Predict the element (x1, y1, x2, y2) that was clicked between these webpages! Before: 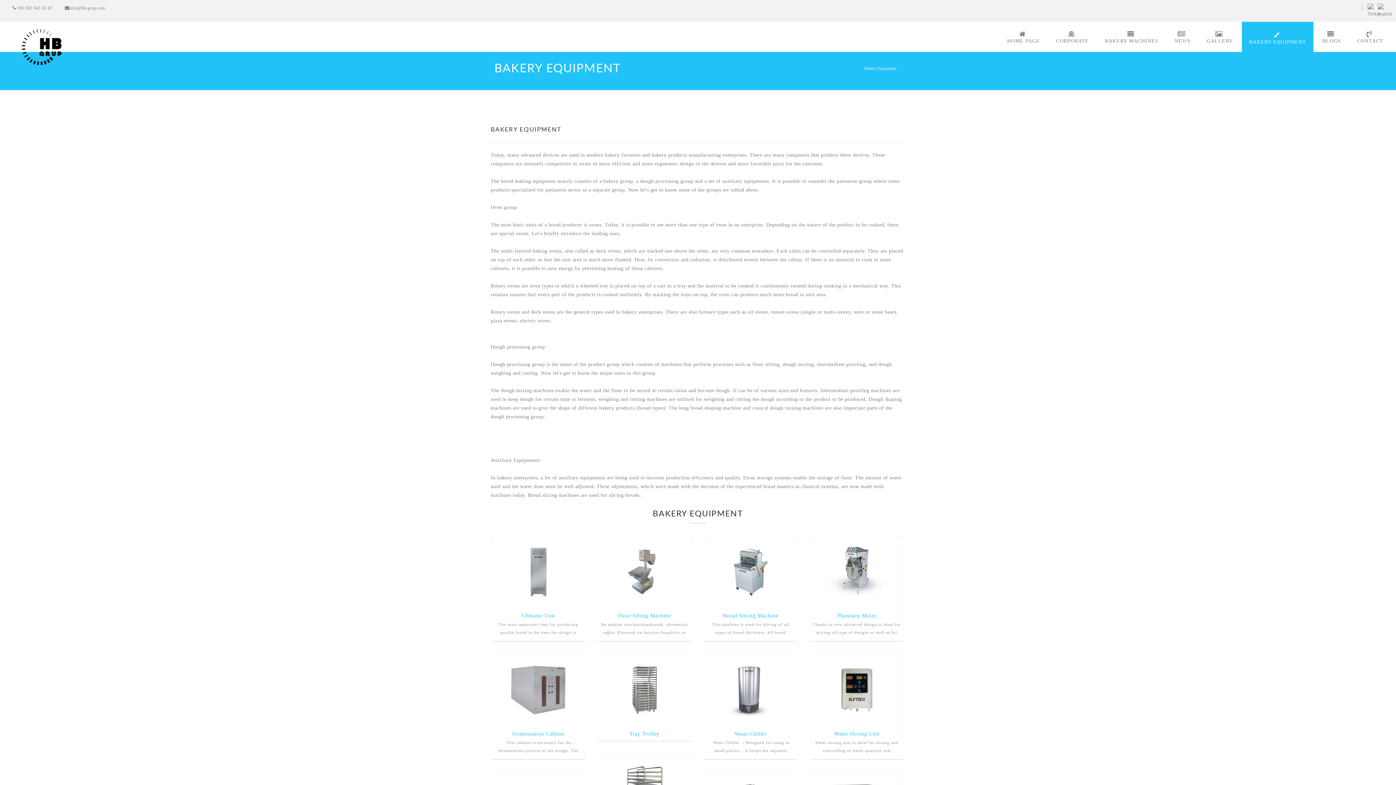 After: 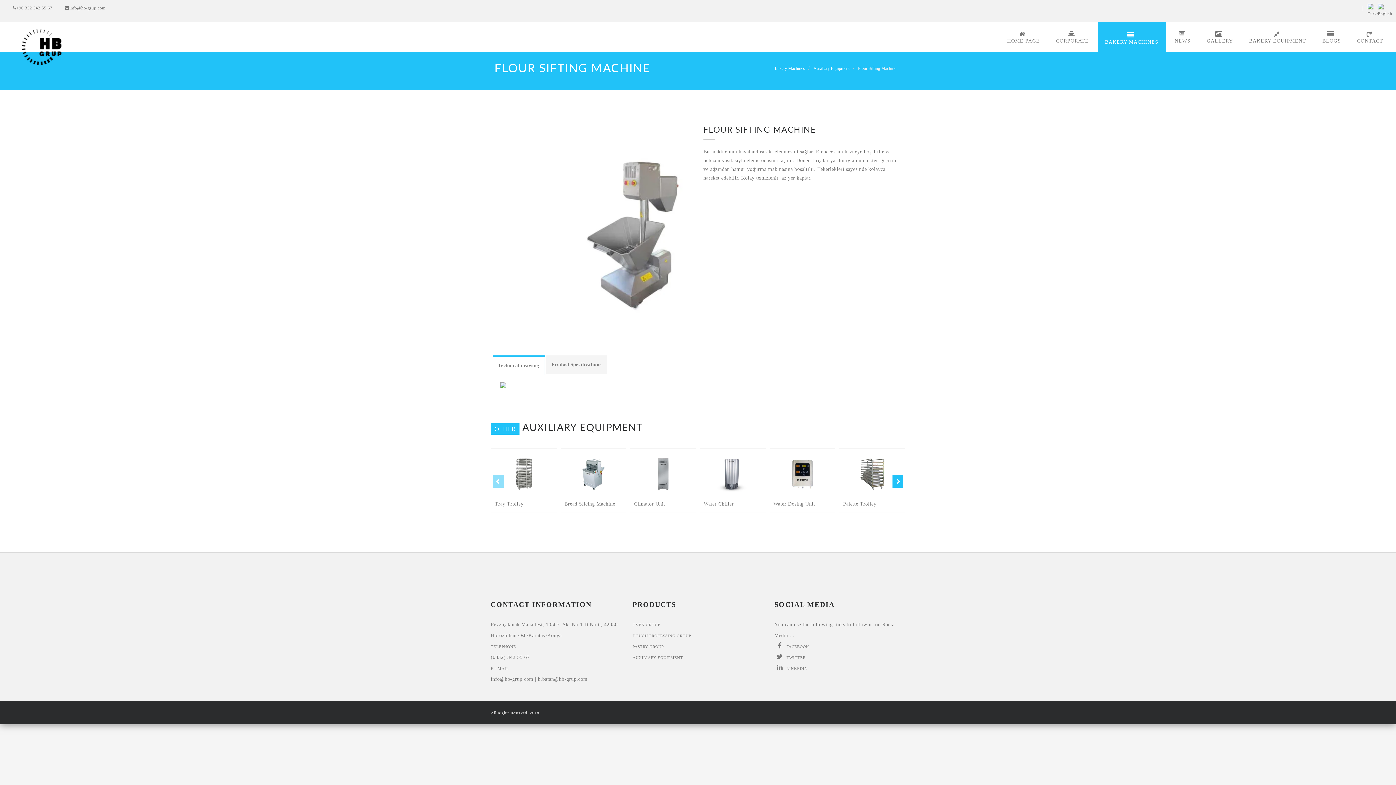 Action: bbox: (600, 539, 688, 605)